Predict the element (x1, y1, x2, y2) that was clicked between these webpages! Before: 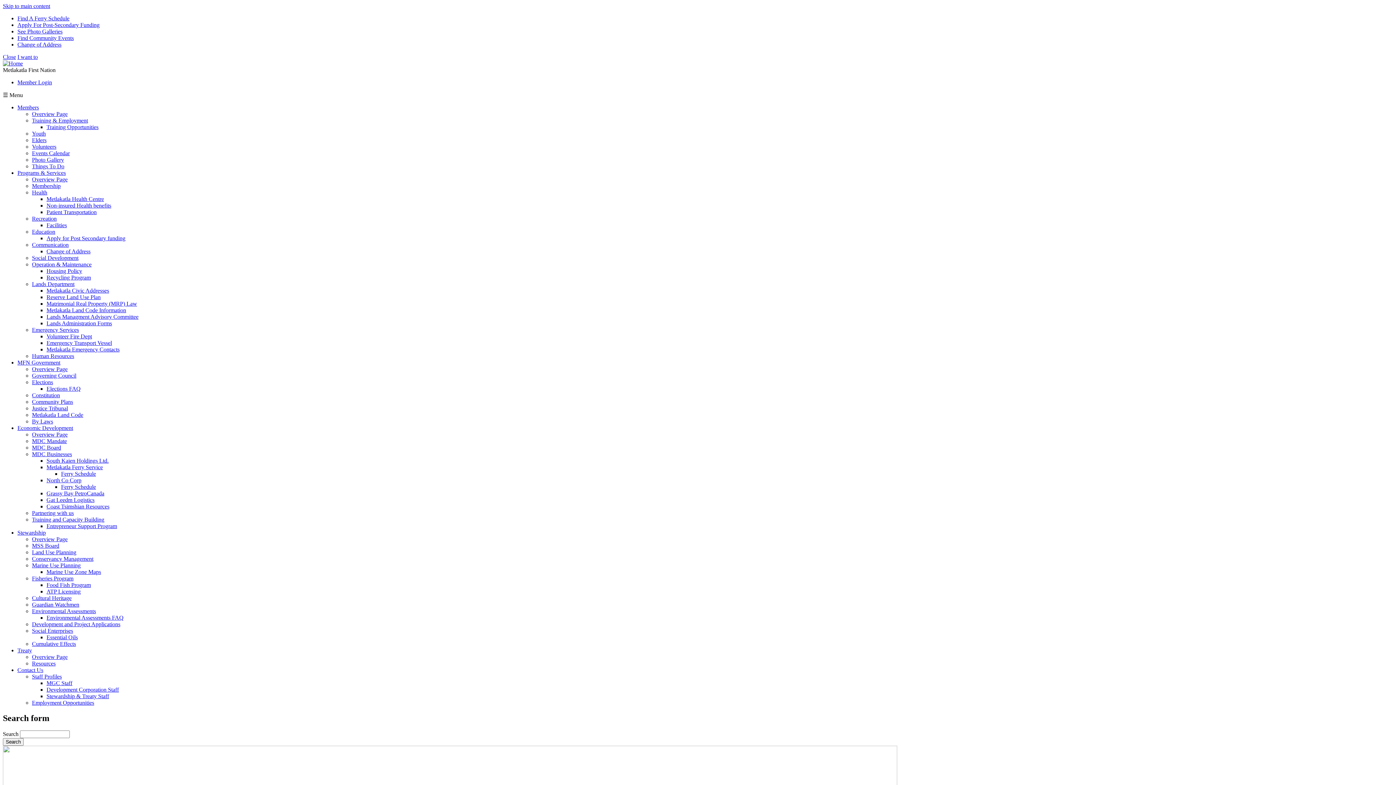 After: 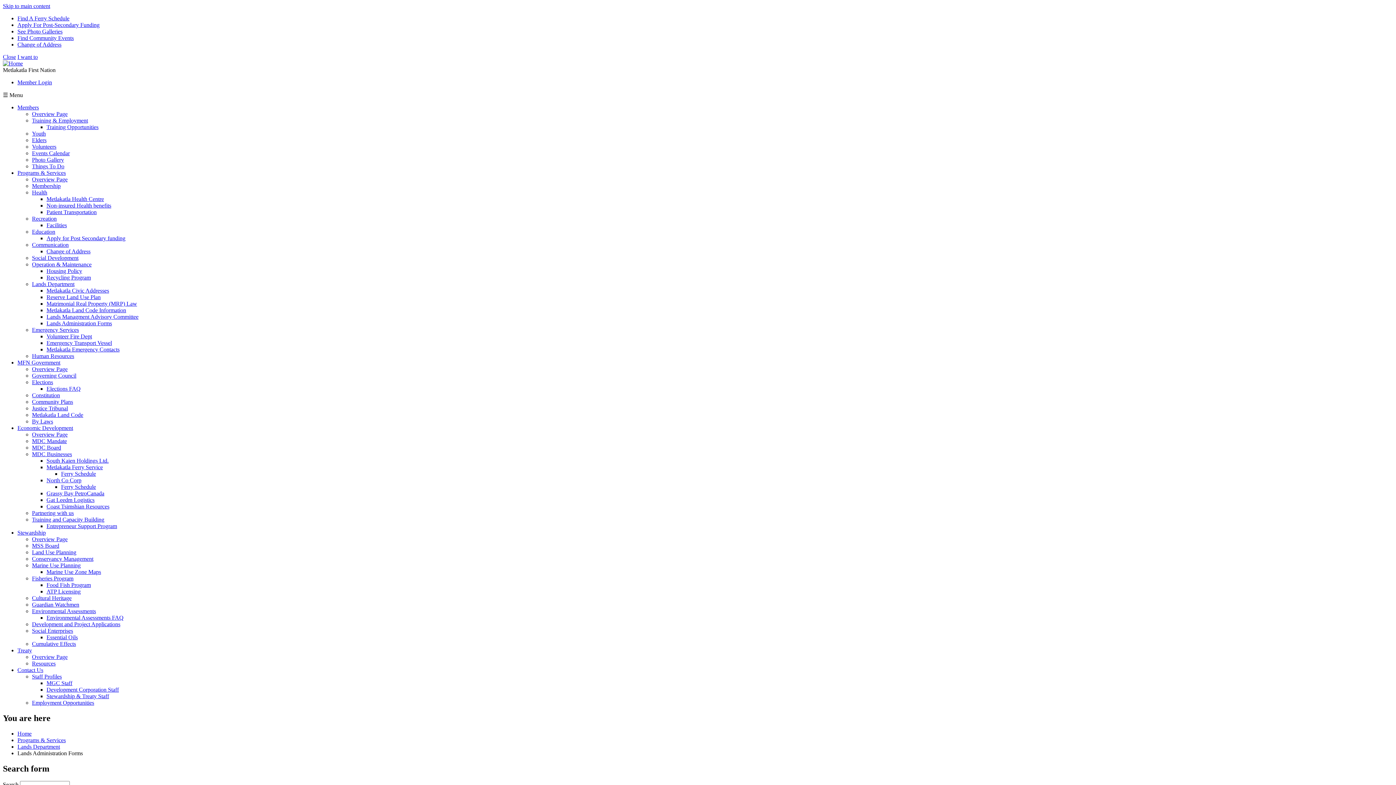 Action: bbox: (46, 320, 112, 326) label: Lands Administration Forms